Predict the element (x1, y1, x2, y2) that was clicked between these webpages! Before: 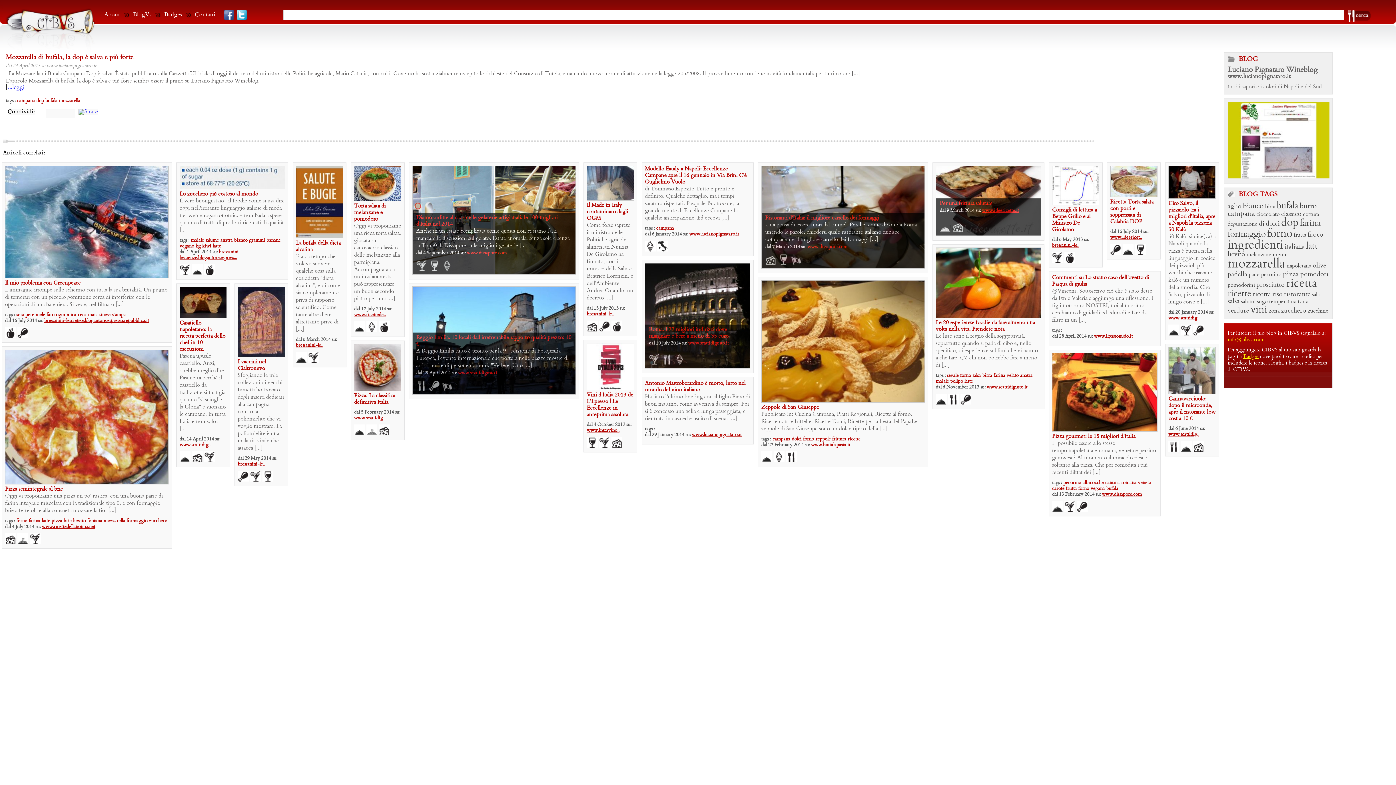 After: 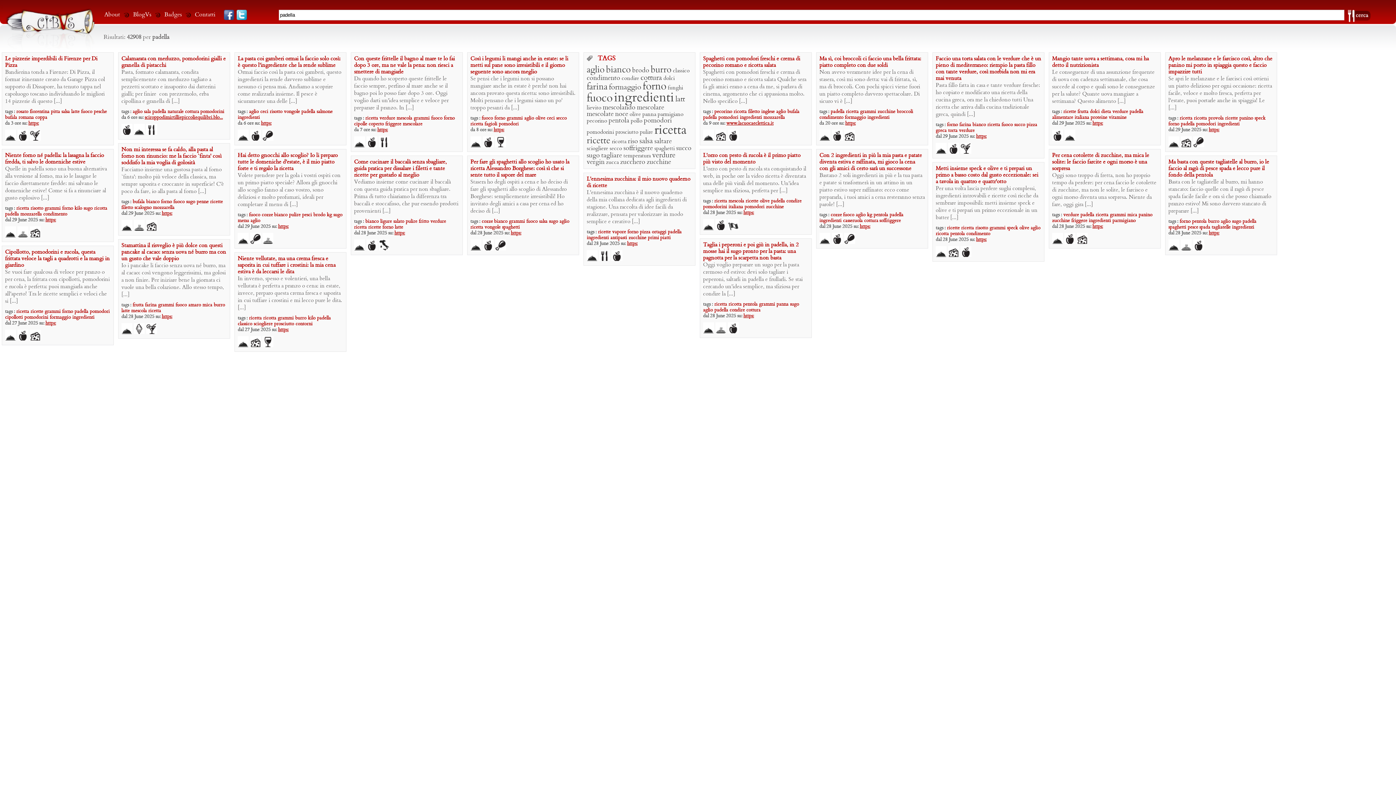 Action: bbox: (1228, 270, 1247, 278) label: padella